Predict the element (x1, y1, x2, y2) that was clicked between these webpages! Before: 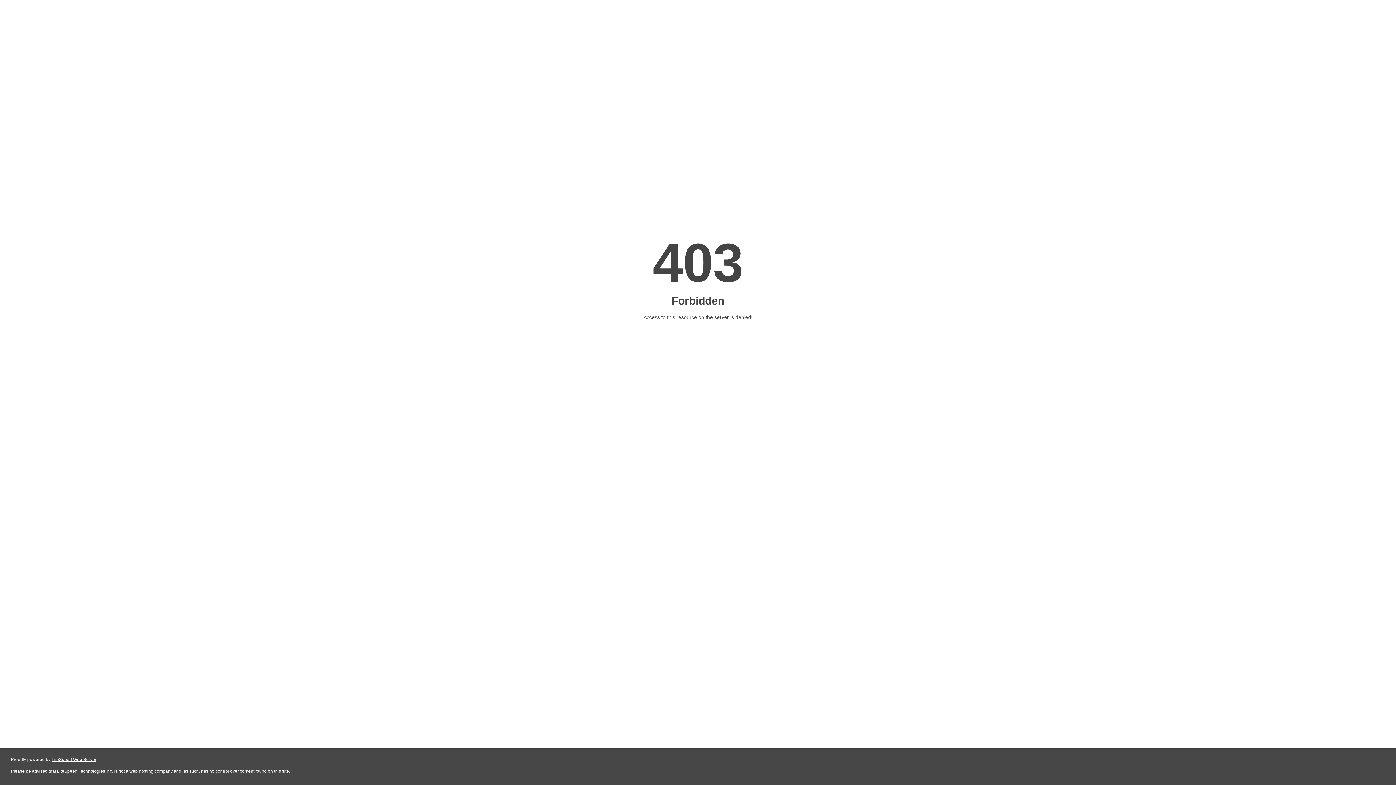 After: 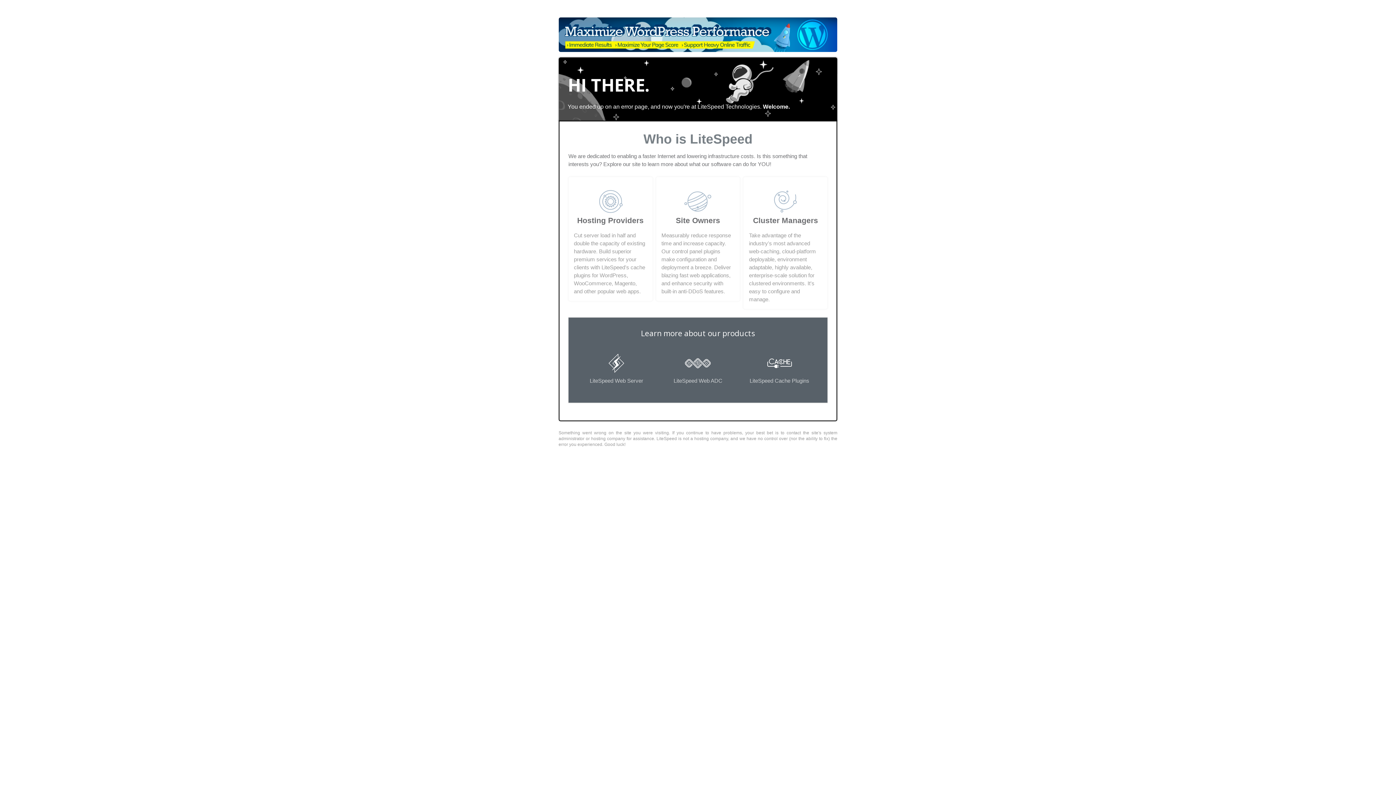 Action: bbox: (51, 757, 96, 762) label: LiteSpeed Web Server